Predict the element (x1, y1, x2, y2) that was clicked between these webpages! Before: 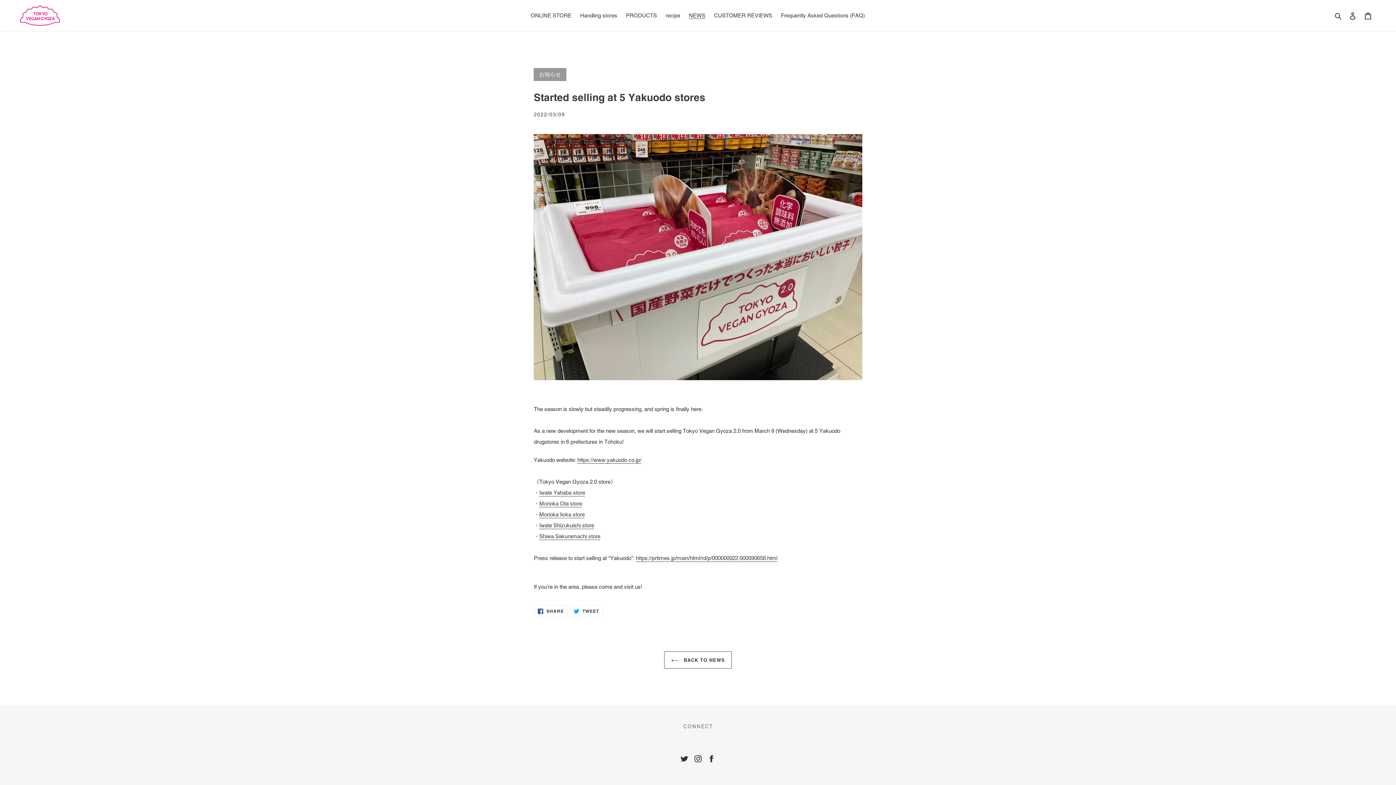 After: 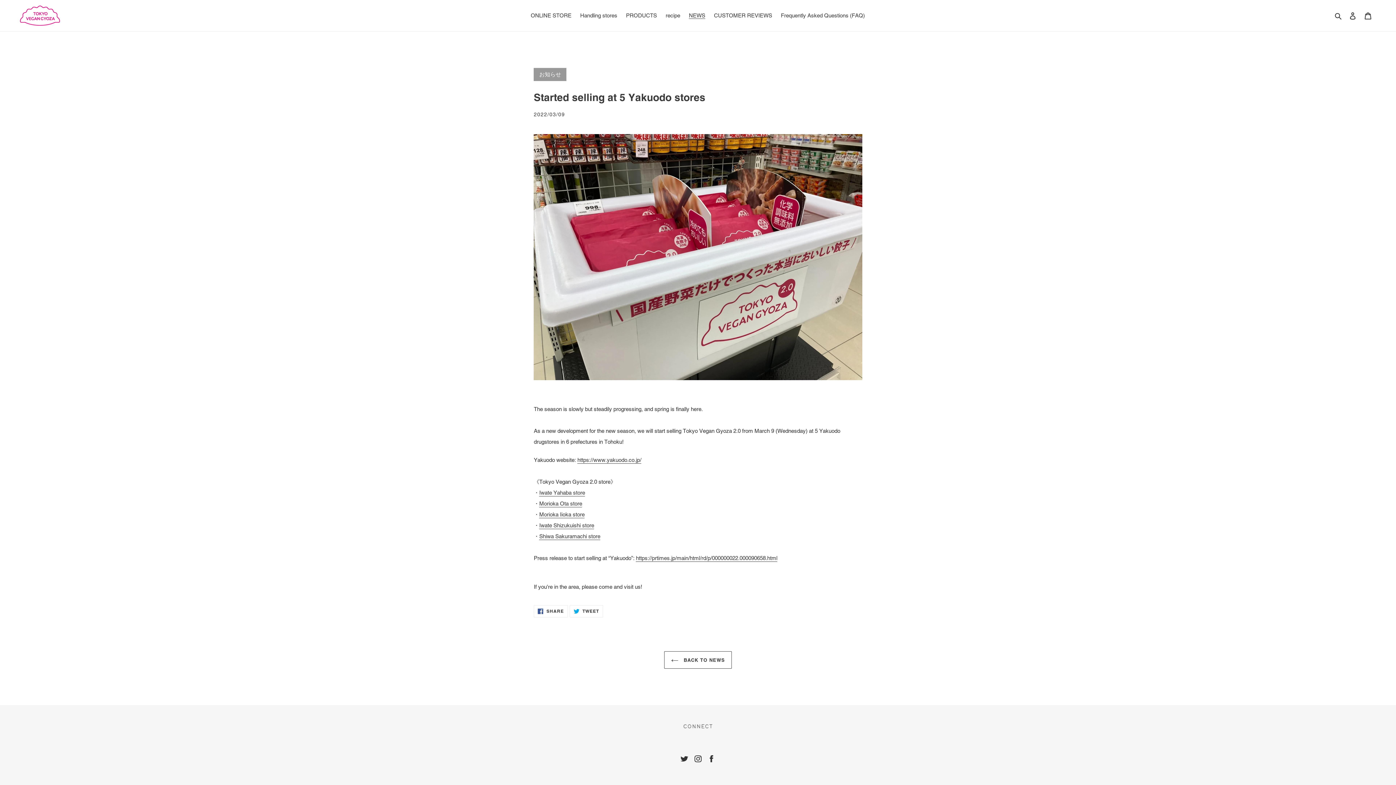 Action: bbox: (707, 755, 715, 763)